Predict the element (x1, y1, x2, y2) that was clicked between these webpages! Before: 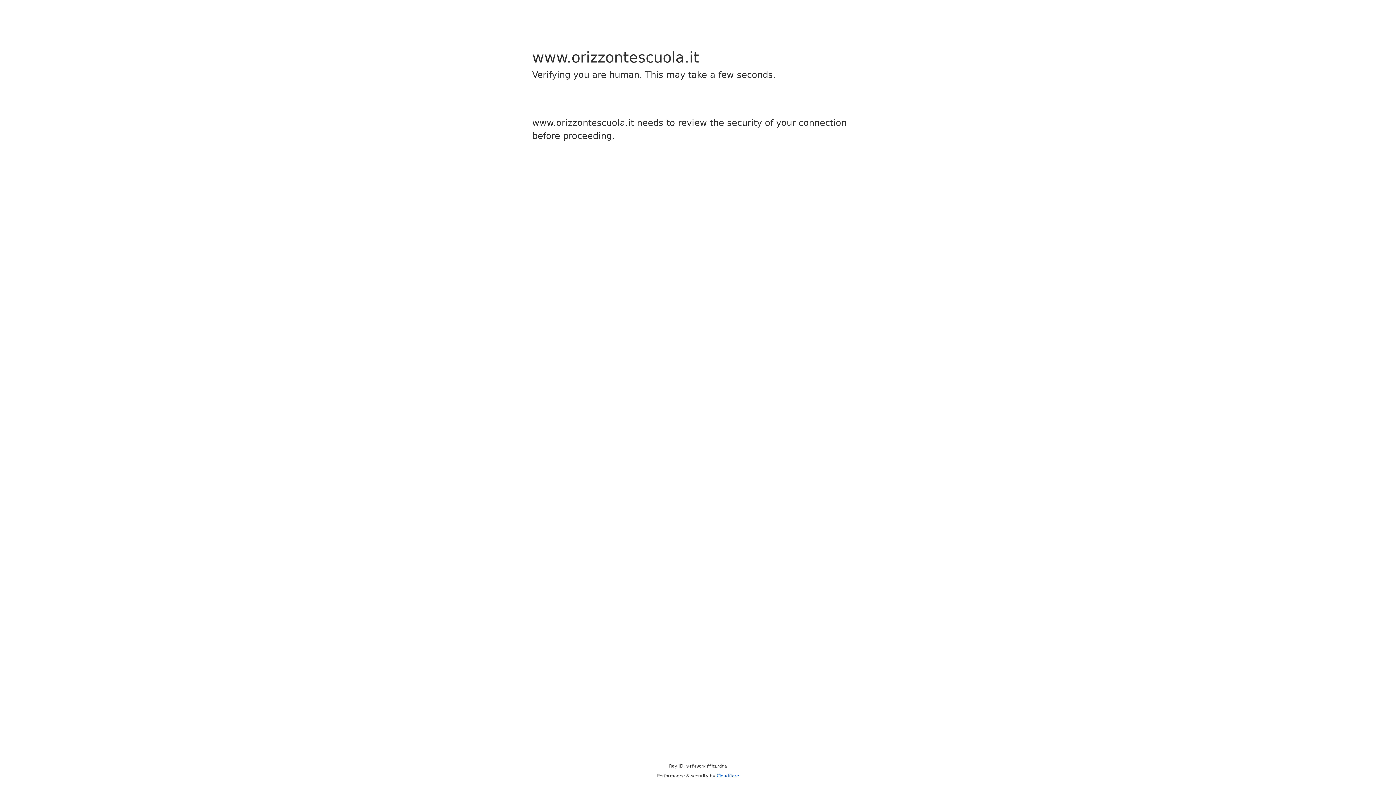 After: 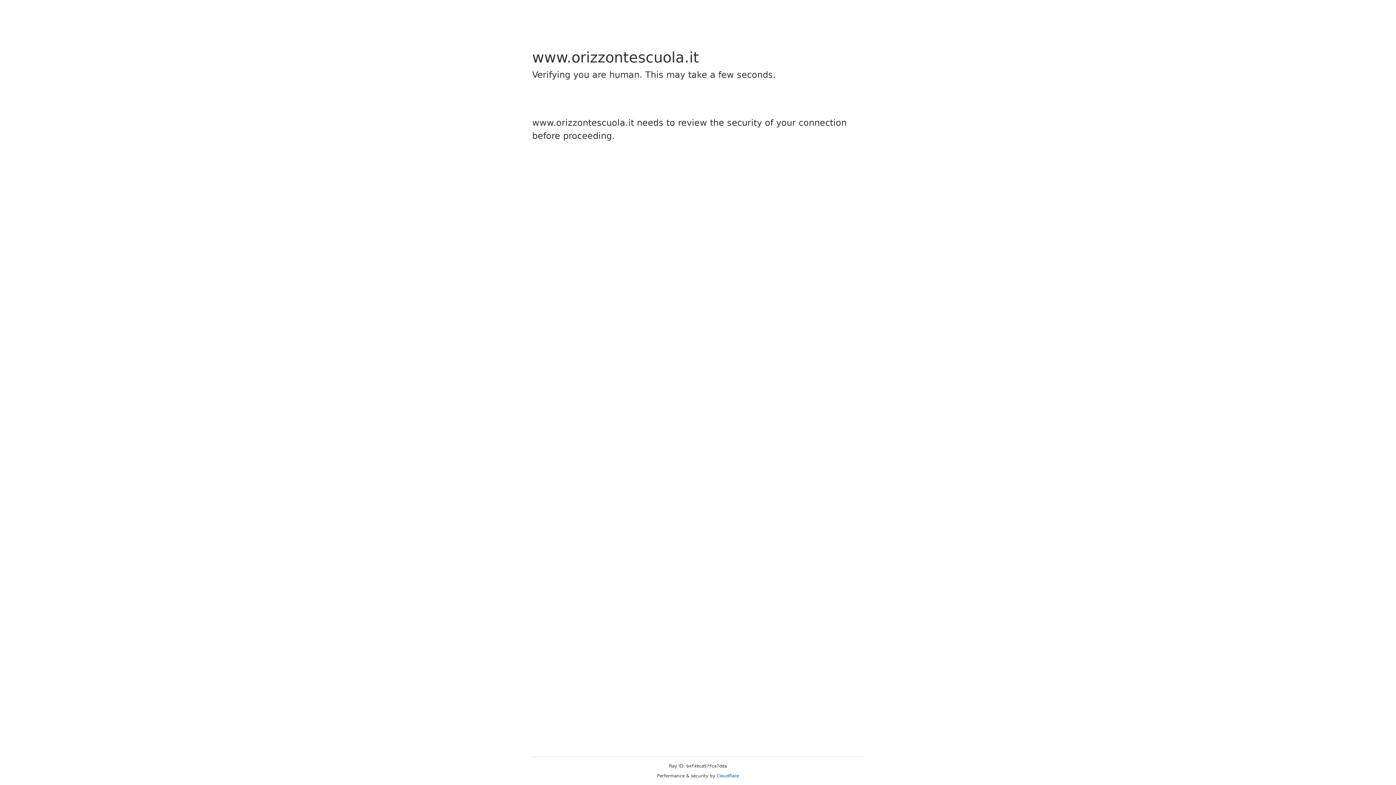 Action: label: Cloudflare bbox: (716, 773, 739, 778)